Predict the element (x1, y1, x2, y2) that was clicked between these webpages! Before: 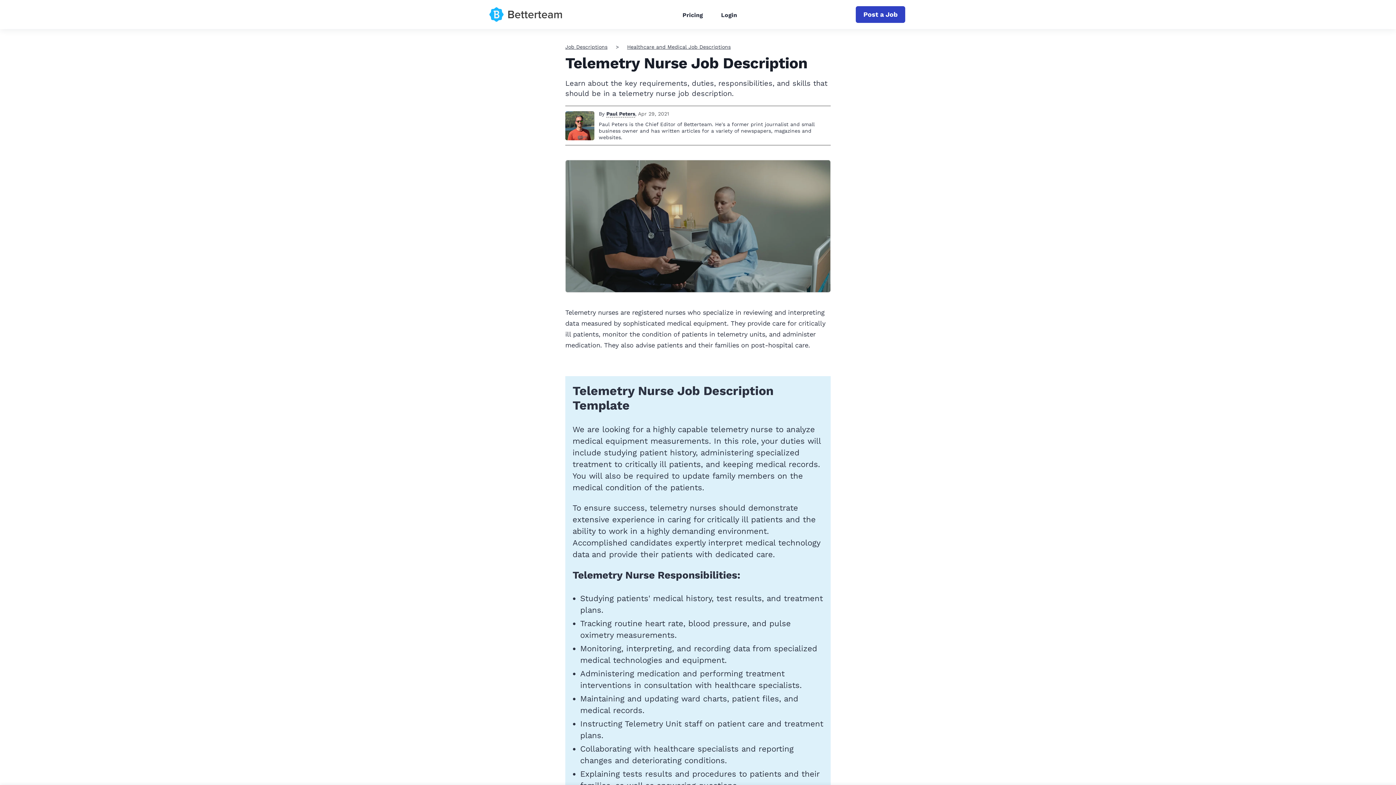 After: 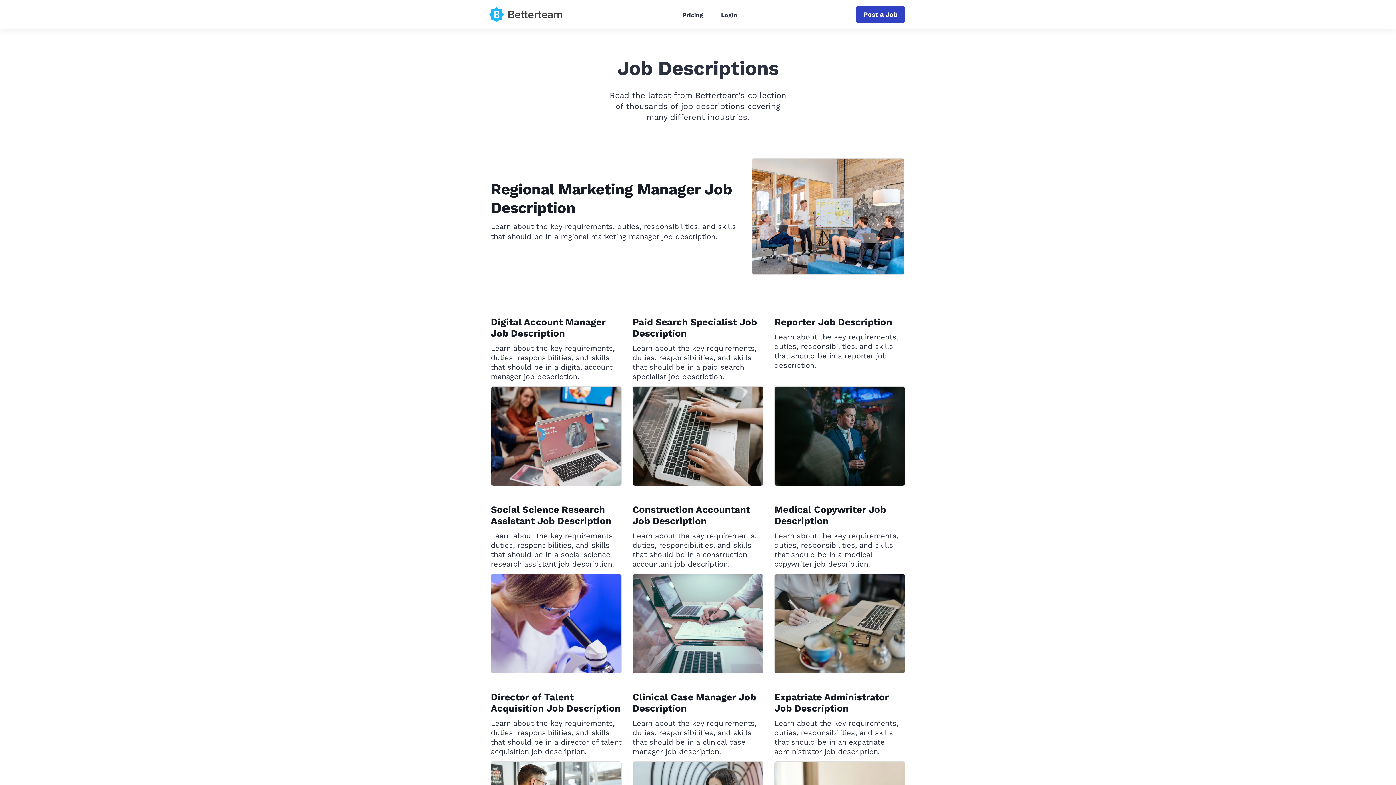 Action: bbox: (565, 44, 607, 49) label: Job Descriptions